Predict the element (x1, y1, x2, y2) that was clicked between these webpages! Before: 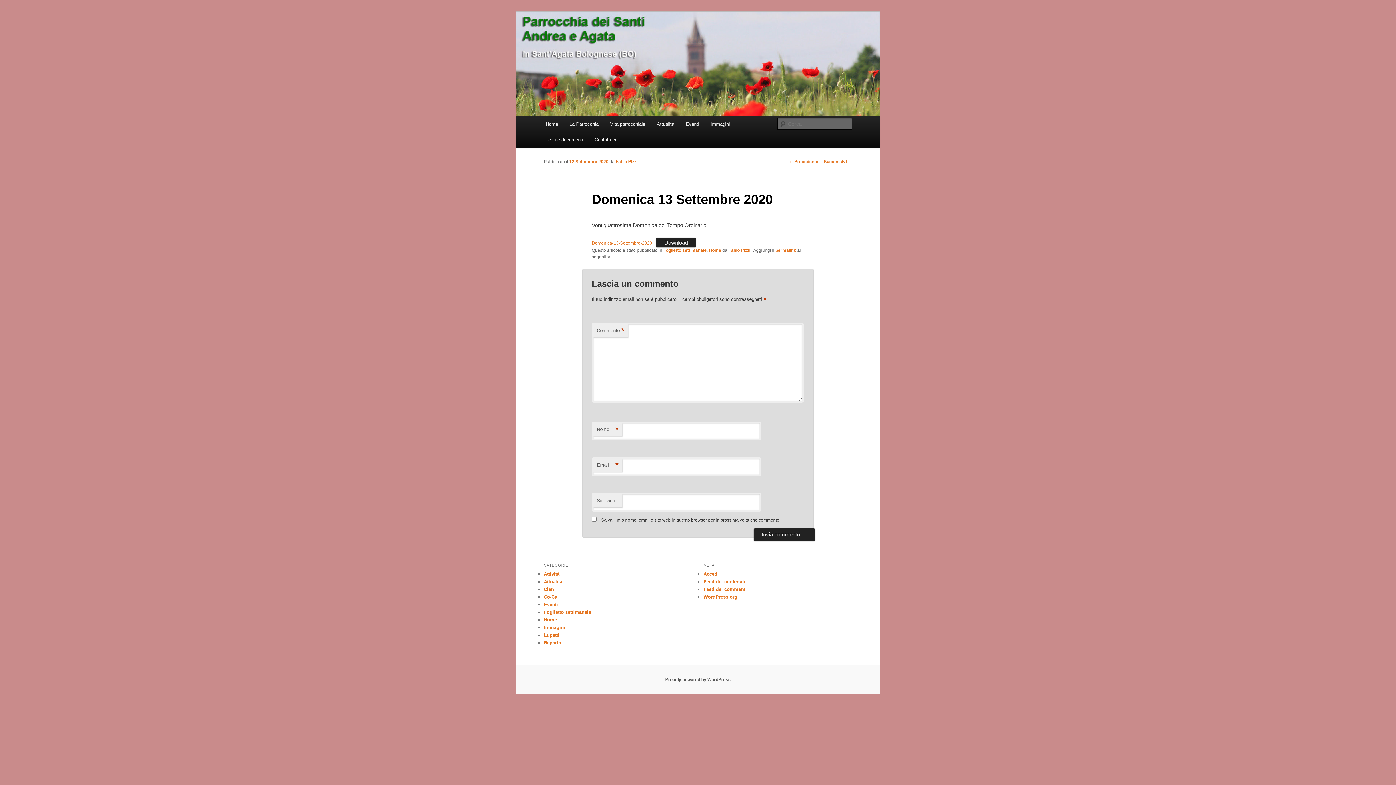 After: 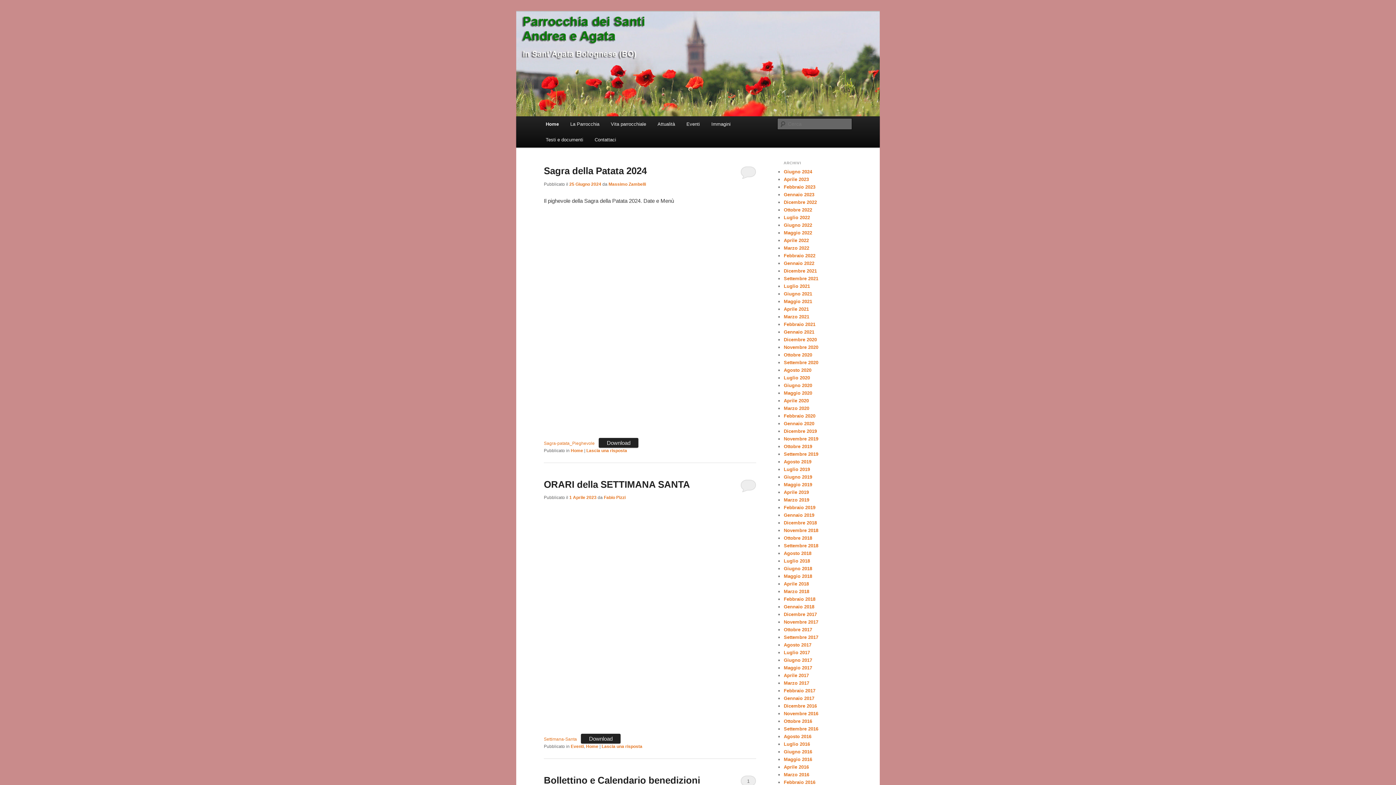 Action: bbox: (516, 11, 880, 116)